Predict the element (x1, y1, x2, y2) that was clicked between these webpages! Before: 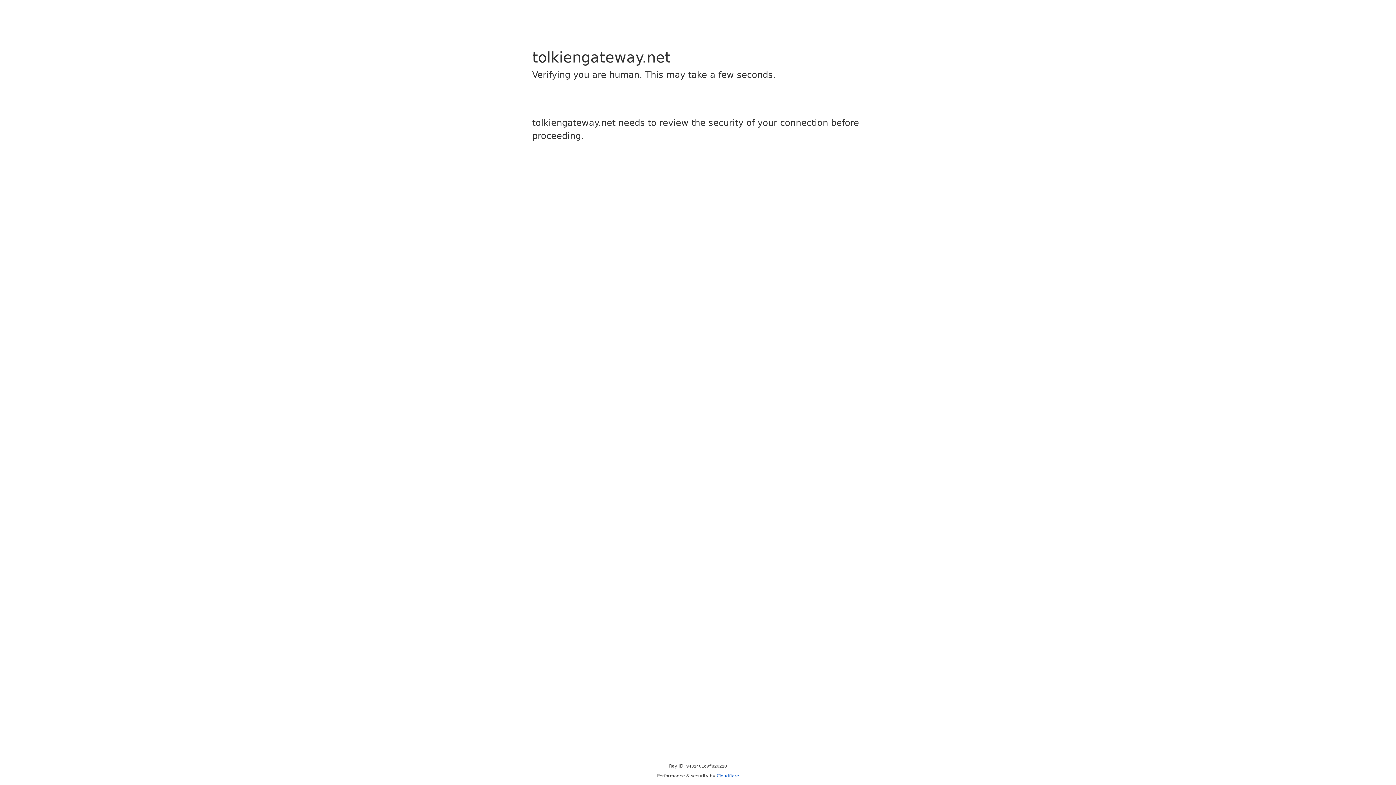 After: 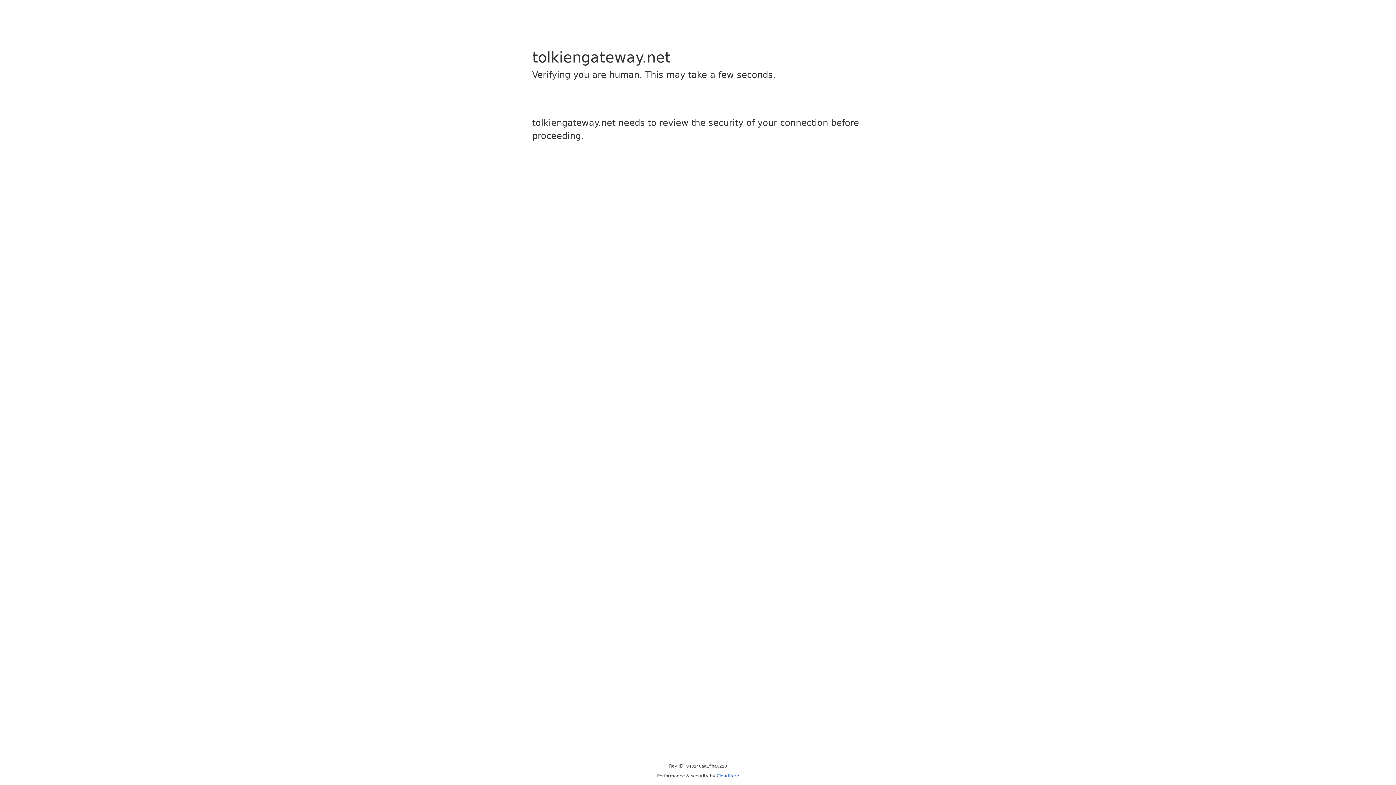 Action: label: Cloudflare bbox: (716, 773, 739, 778)